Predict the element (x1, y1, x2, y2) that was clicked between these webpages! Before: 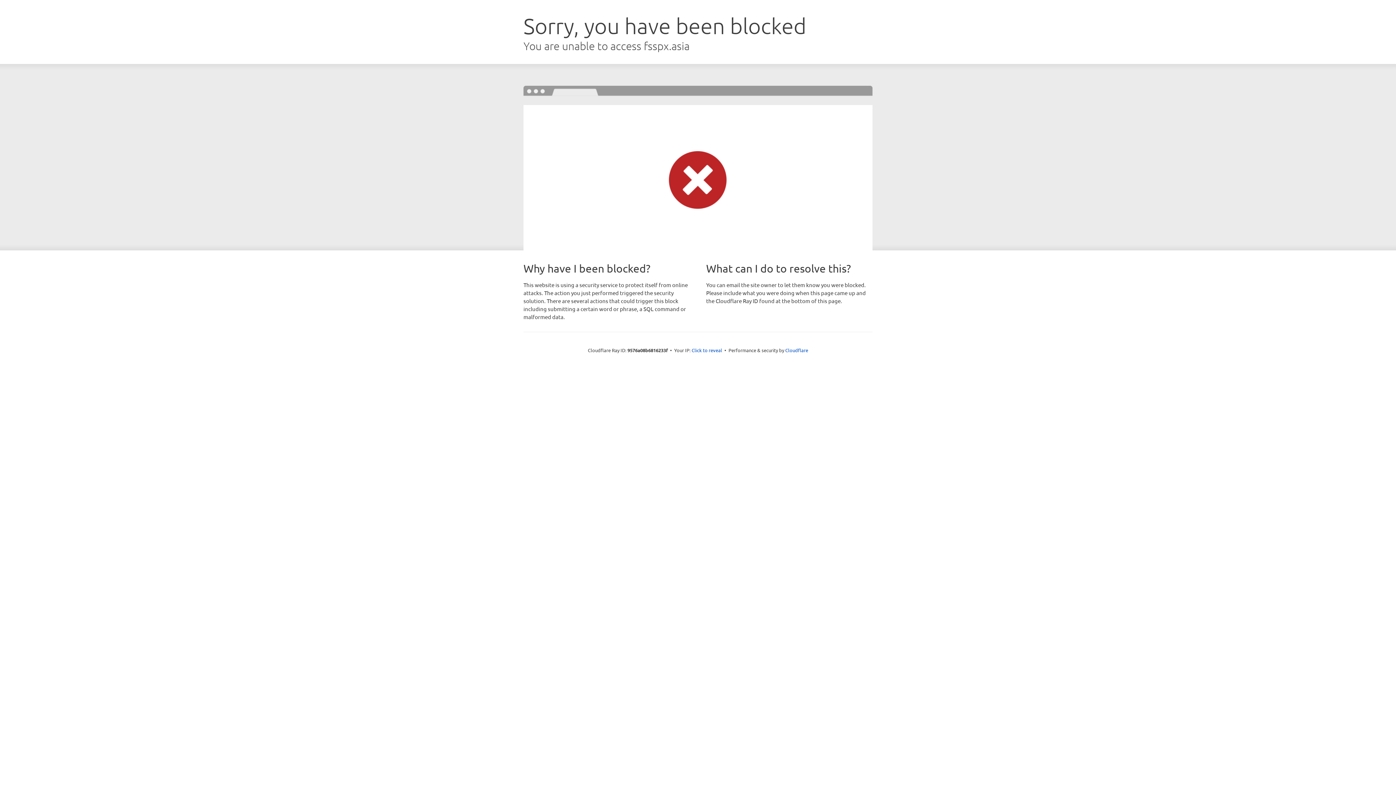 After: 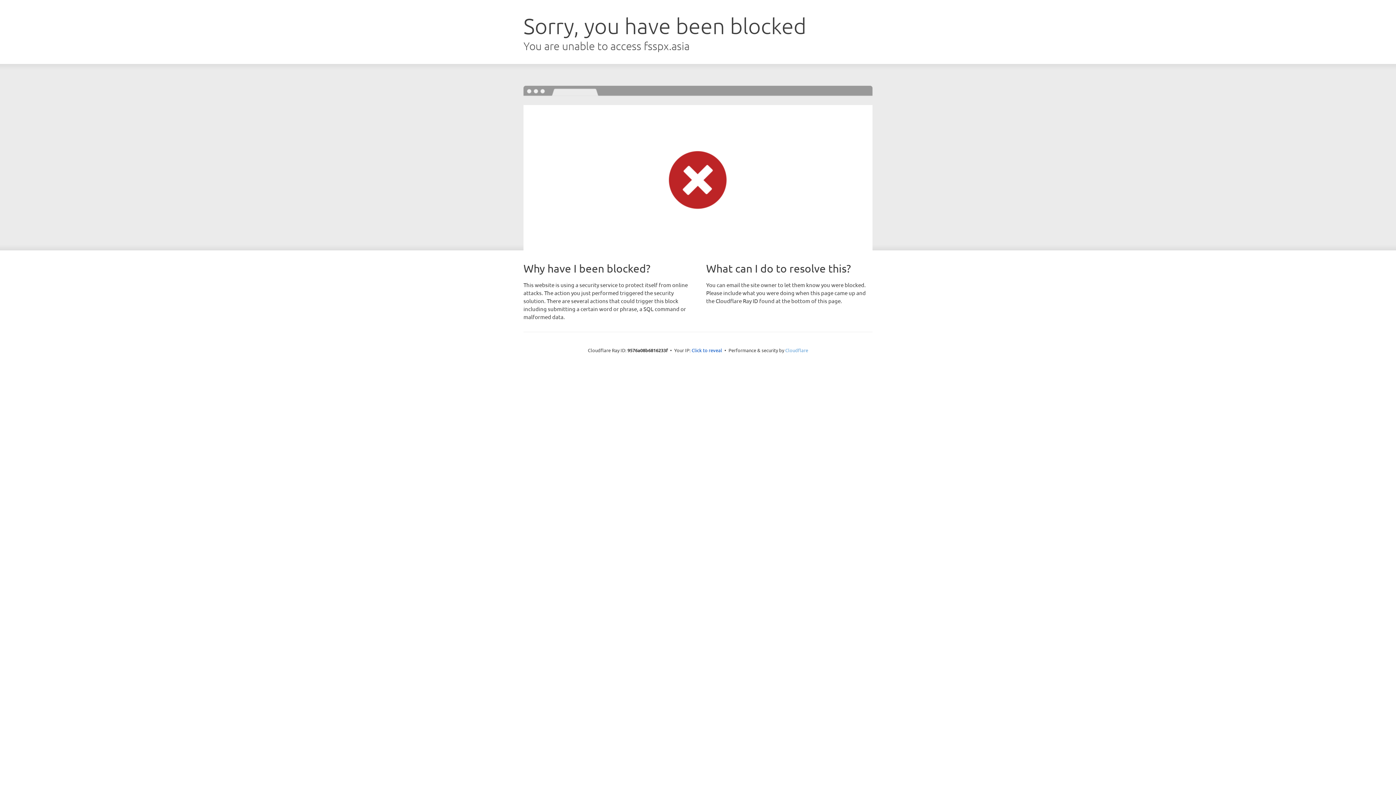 Action: label: Cloudflare bbox: (785, 347, 808, 353)